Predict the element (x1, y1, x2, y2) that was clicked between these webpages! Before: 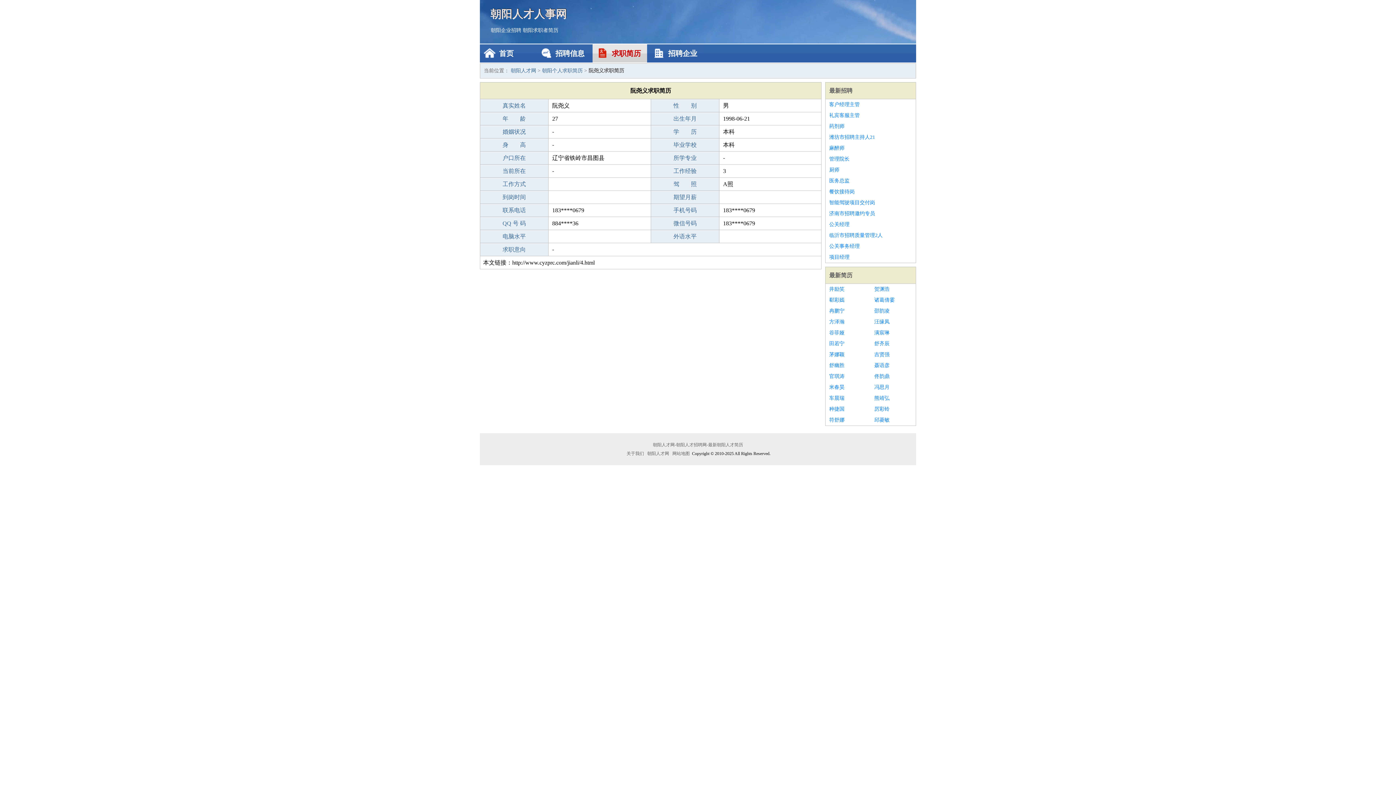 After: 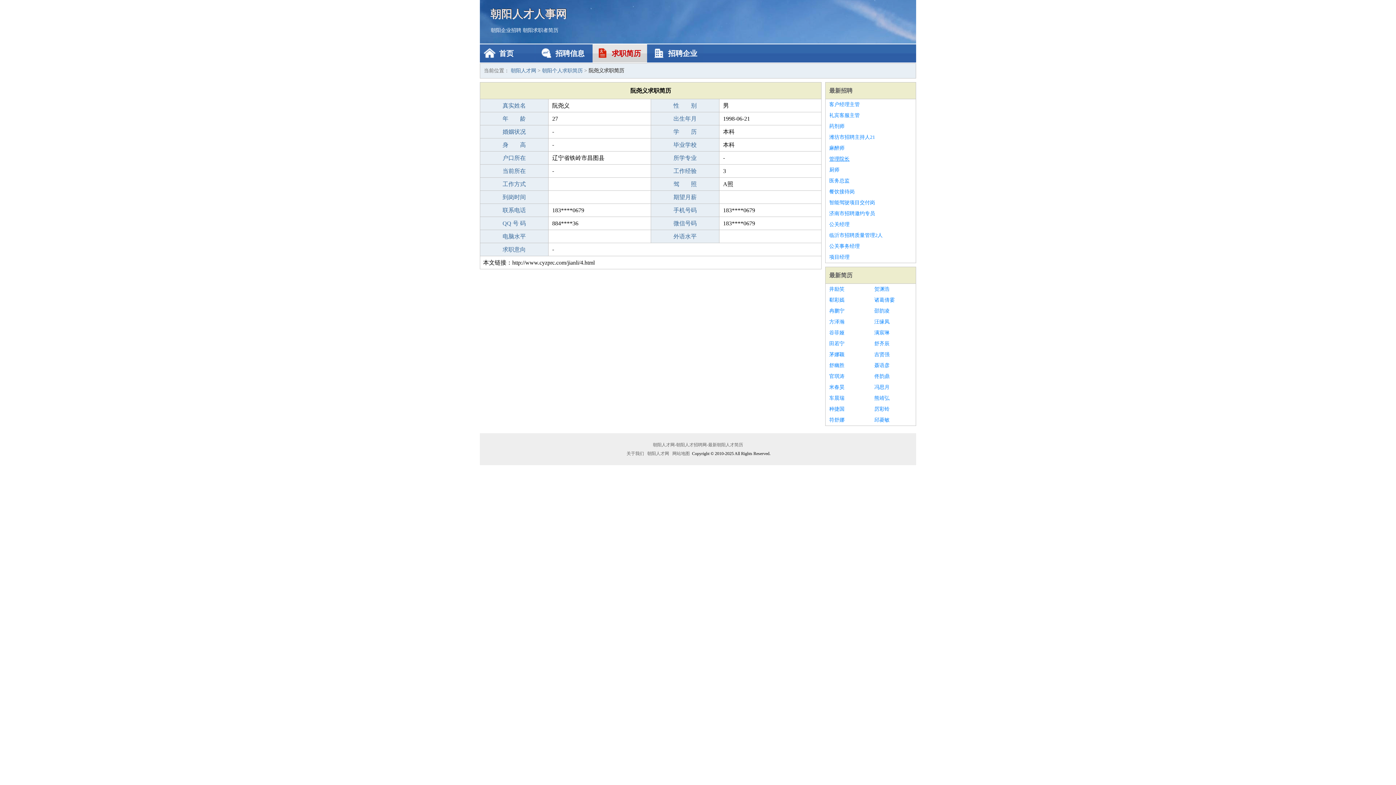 Action: label: 管理院长 bbox: (829, 153, 912, 164)